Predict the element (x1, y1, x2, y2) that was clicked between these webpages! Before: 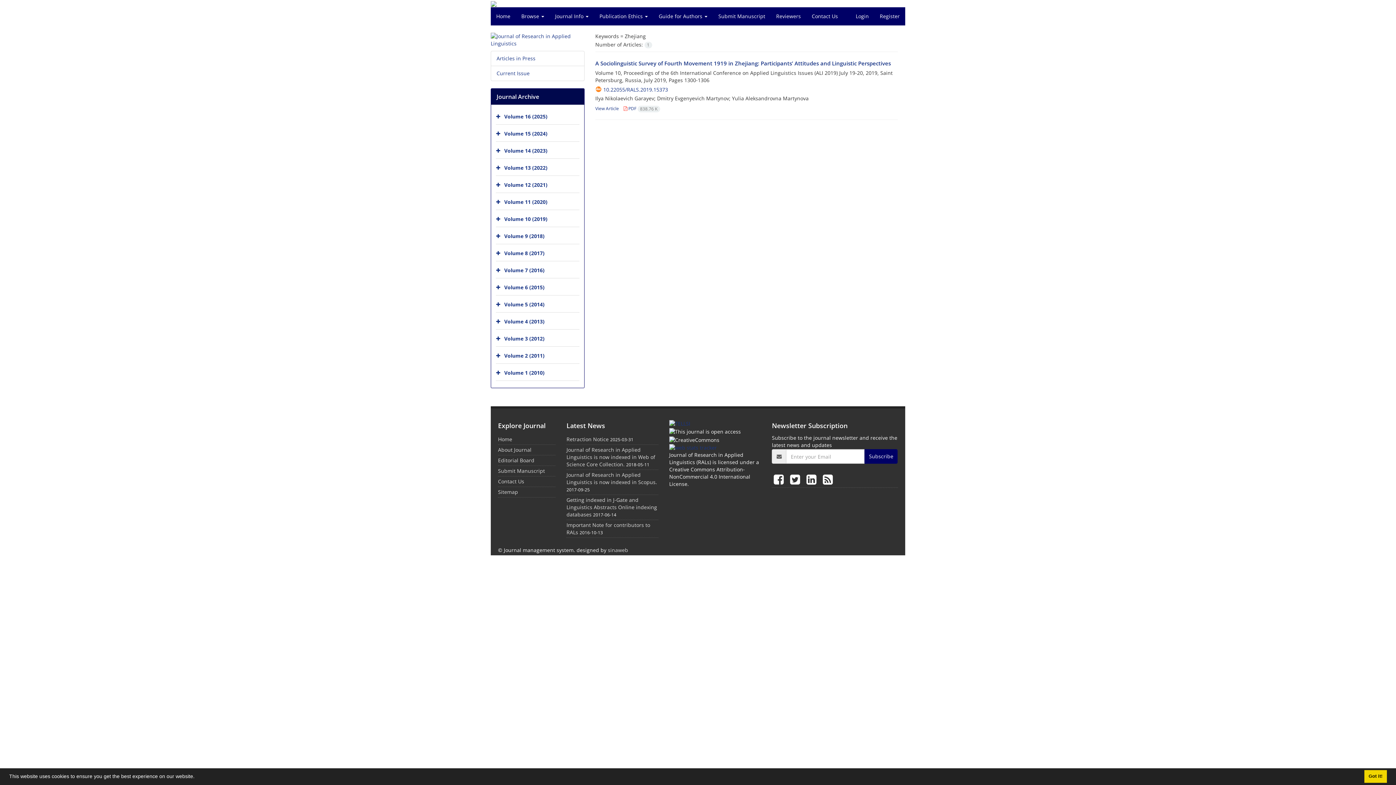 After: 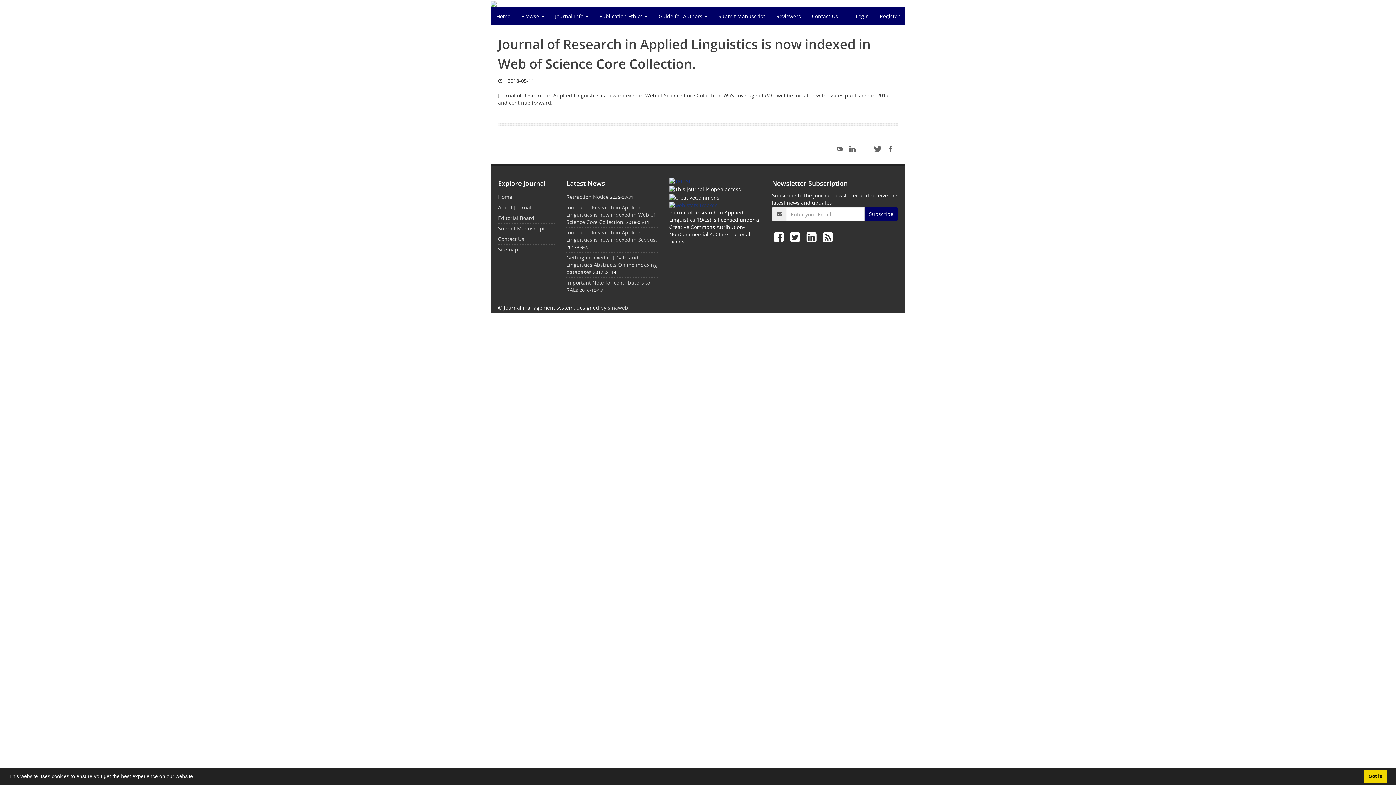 Action: label: Journal of Research in Applied Linguistics is now indexed in Web of Science Core Collection. bbox: (566, 446, 655, 468)